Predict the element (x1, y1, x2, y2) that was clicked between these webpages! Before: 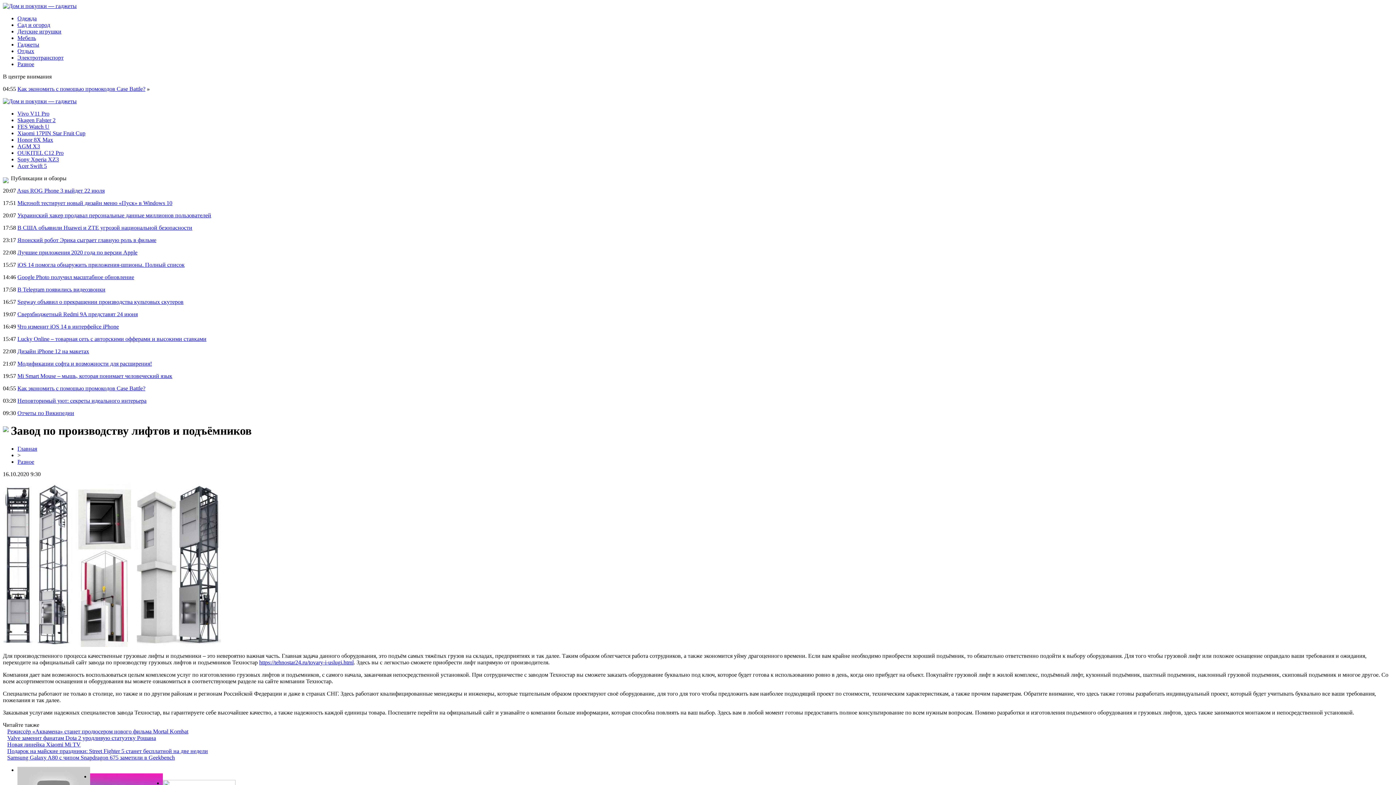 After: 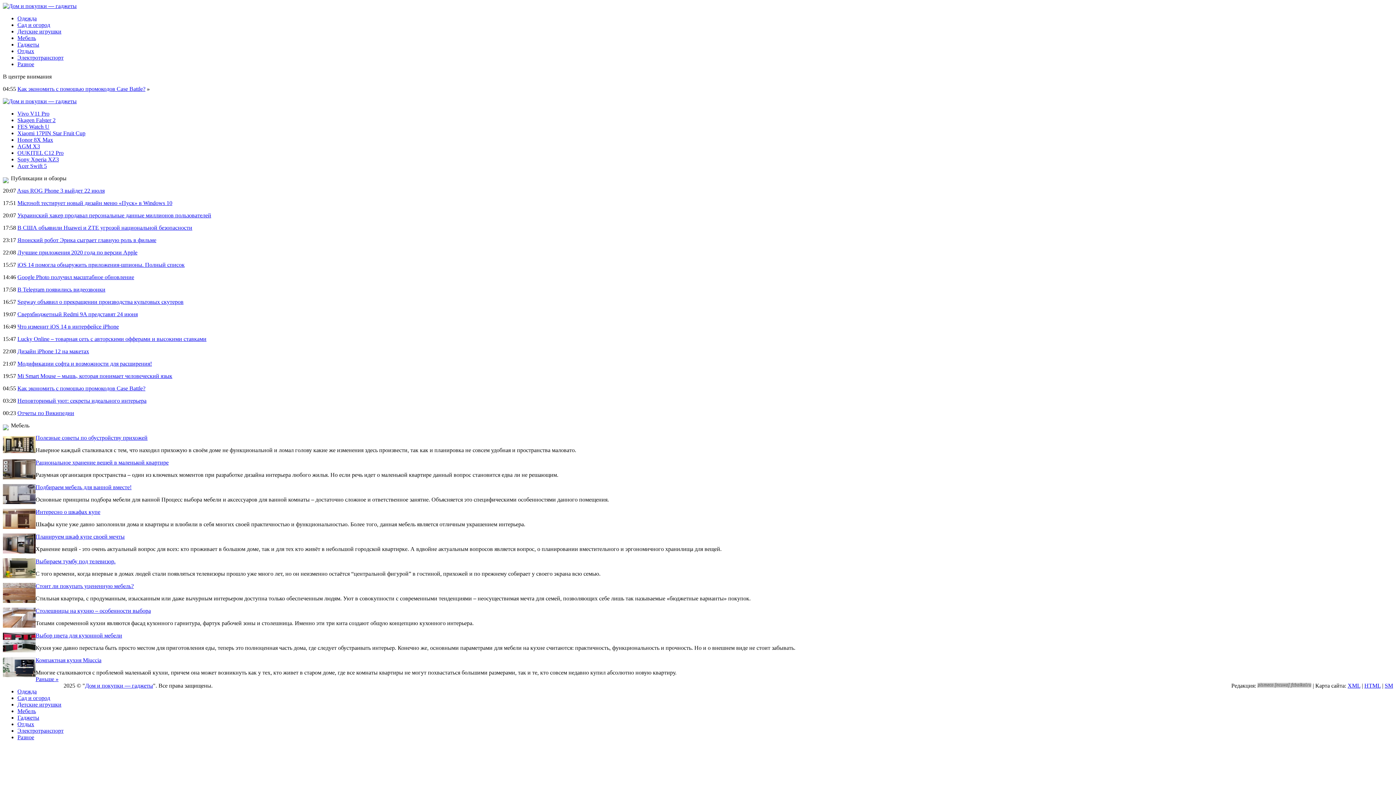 Action: label: Мебель bbox: (17, 34, 36, 41)